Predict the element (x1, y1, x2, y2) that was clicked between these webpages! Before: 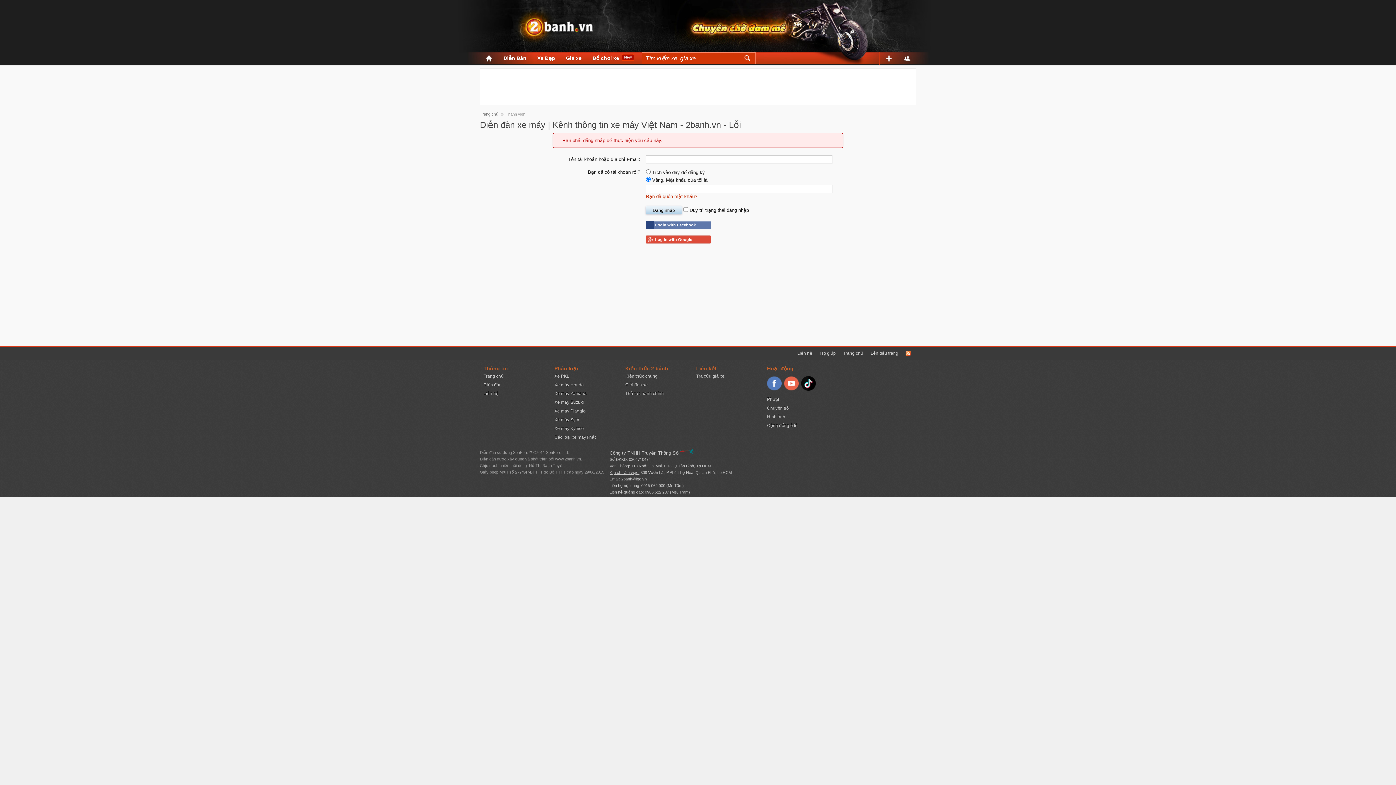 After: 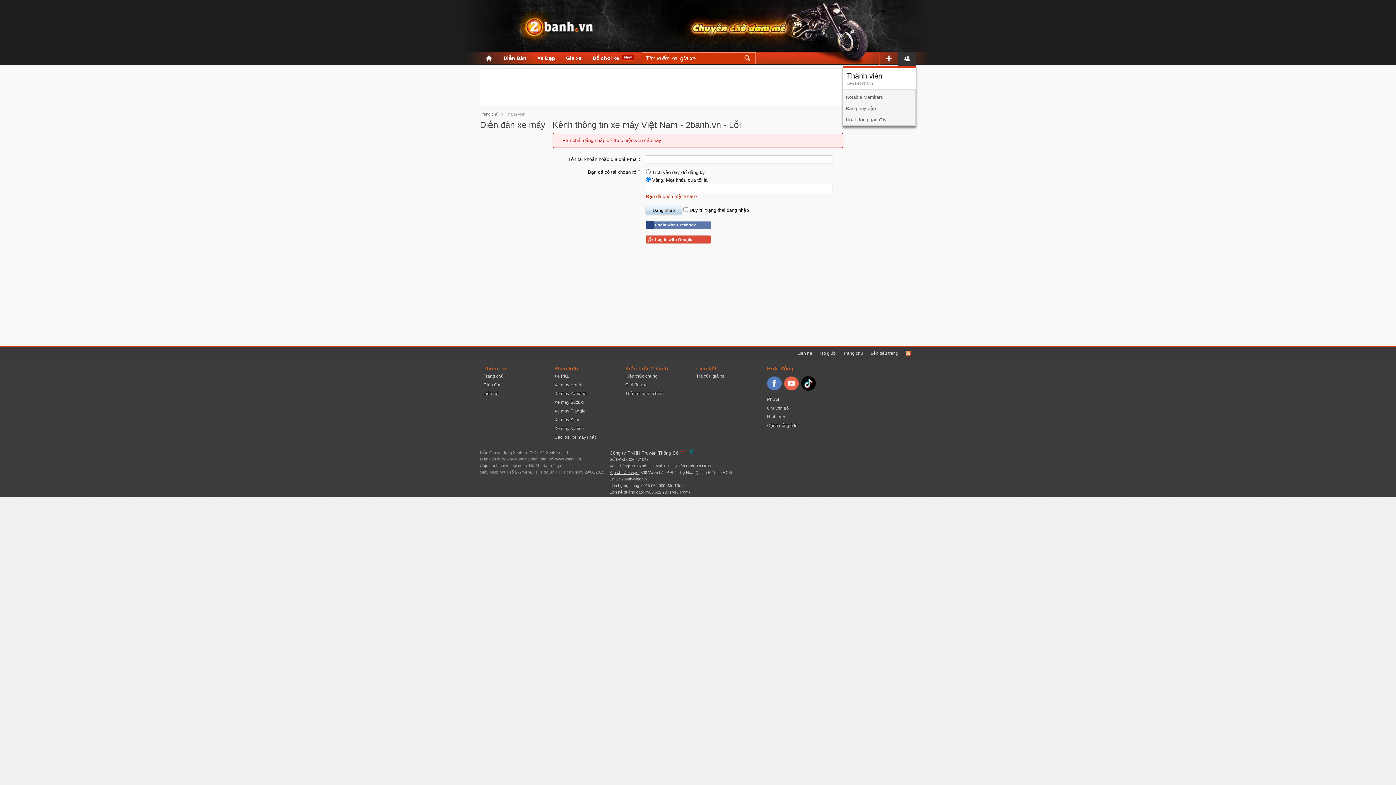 Action: bbox: (898, 54, 916, 66)